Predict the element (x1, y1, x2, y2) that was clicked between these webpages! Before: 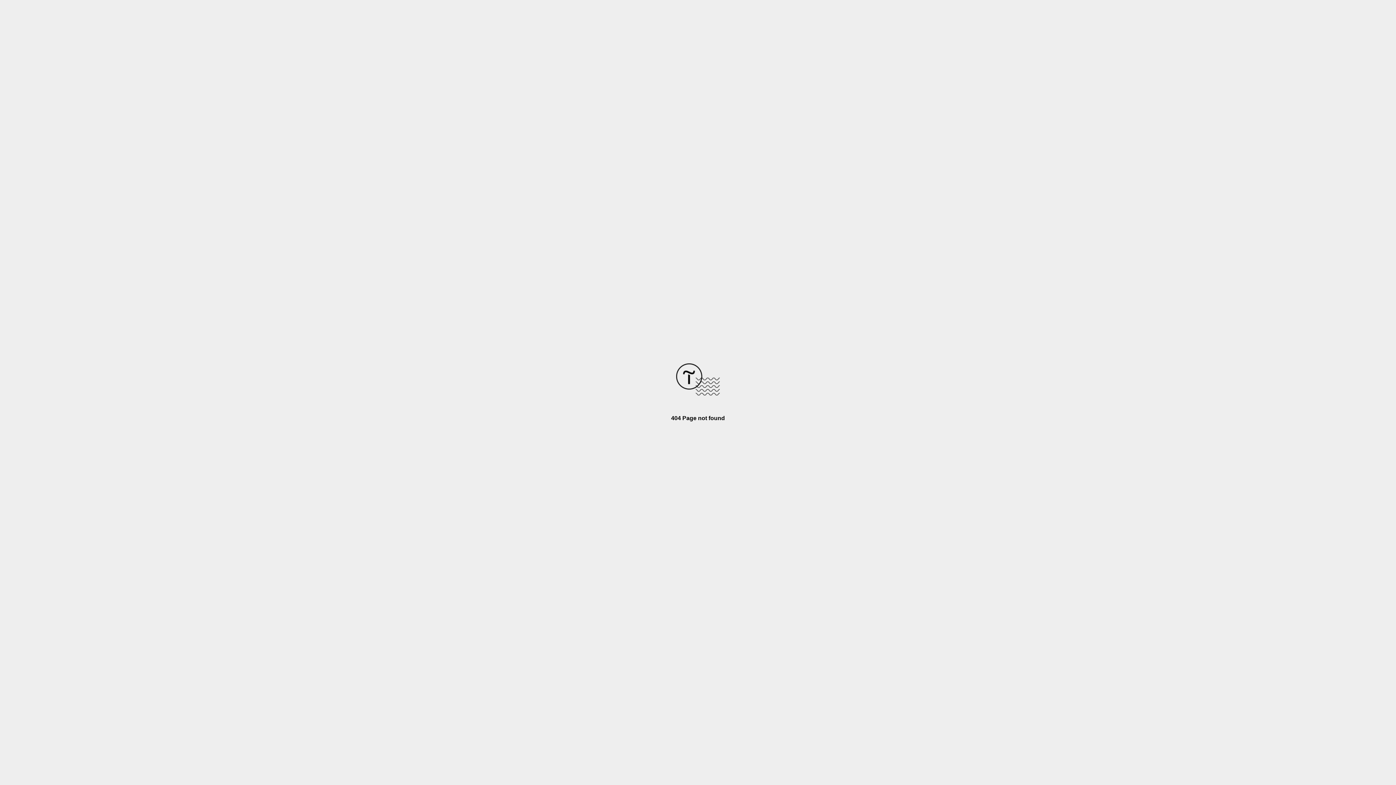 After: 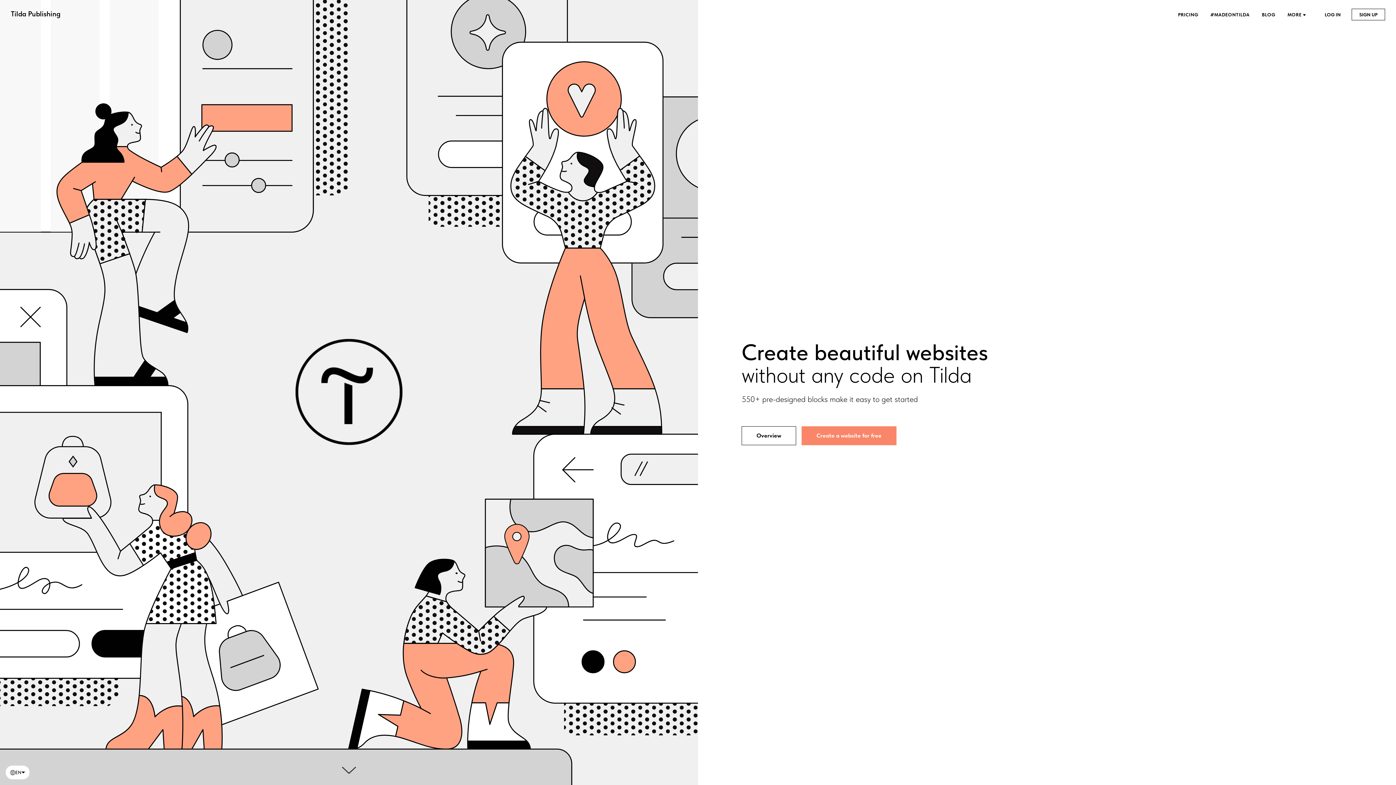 Action: bbox: (676, 390, 720, 396)